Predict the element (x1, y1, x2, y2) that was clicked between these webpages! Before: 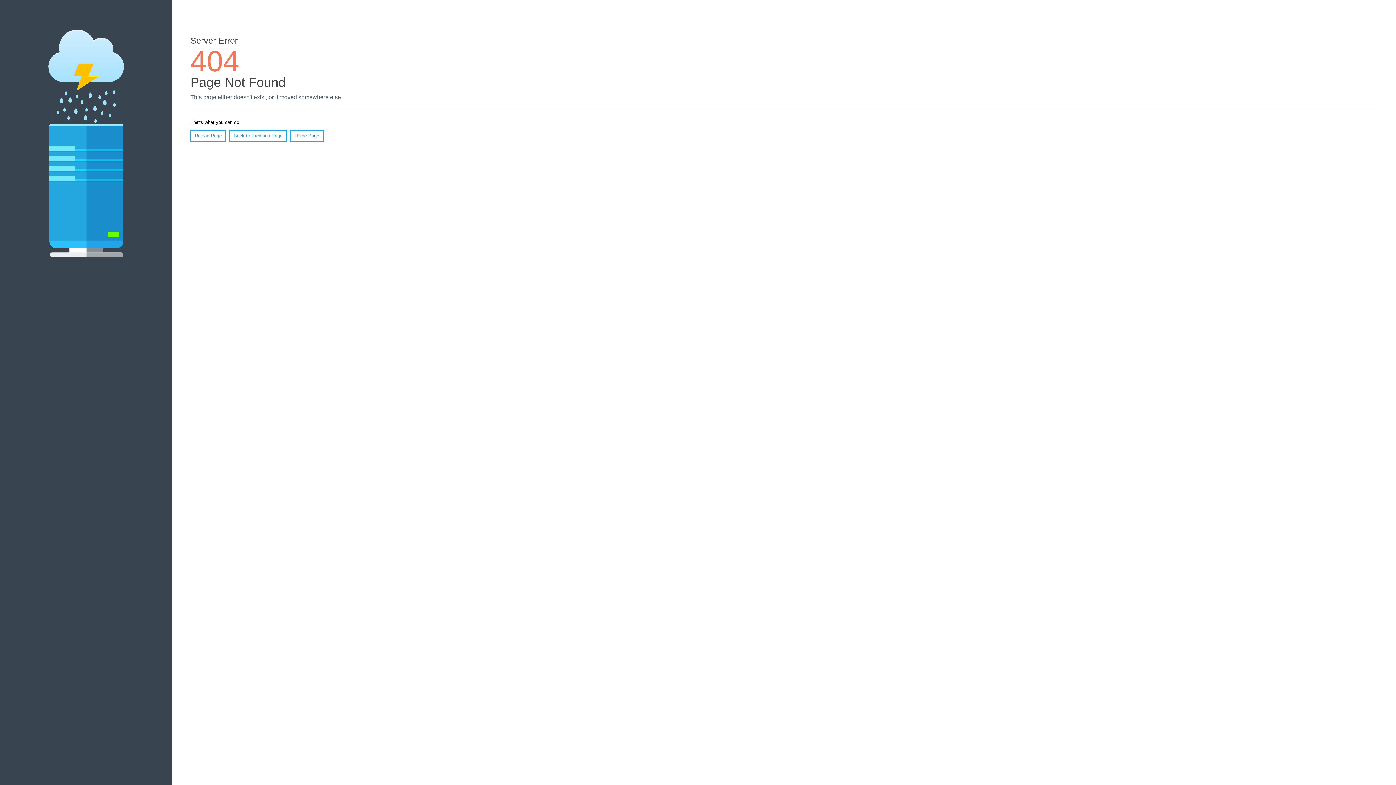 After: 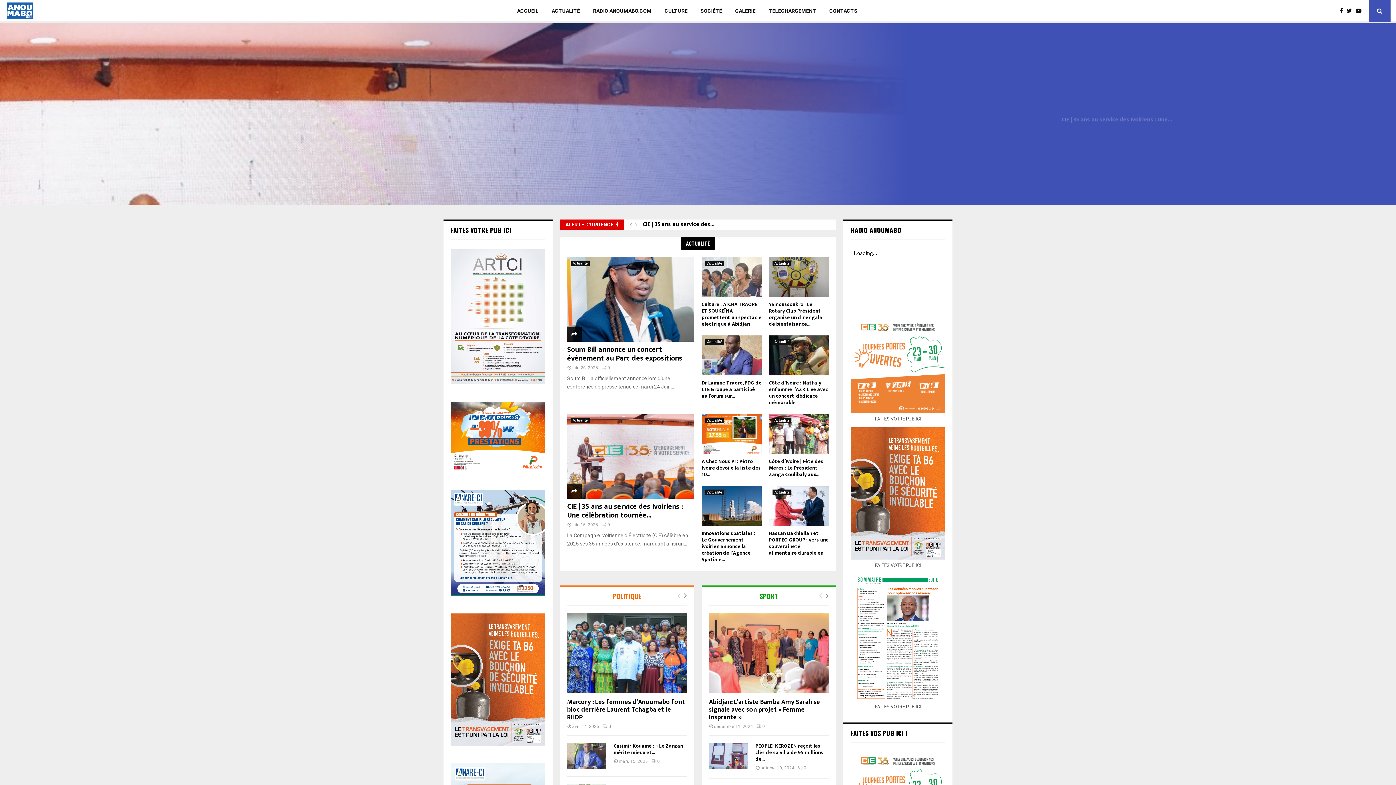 Action: label: Home Page bbox: (290, 130, 323, 141)